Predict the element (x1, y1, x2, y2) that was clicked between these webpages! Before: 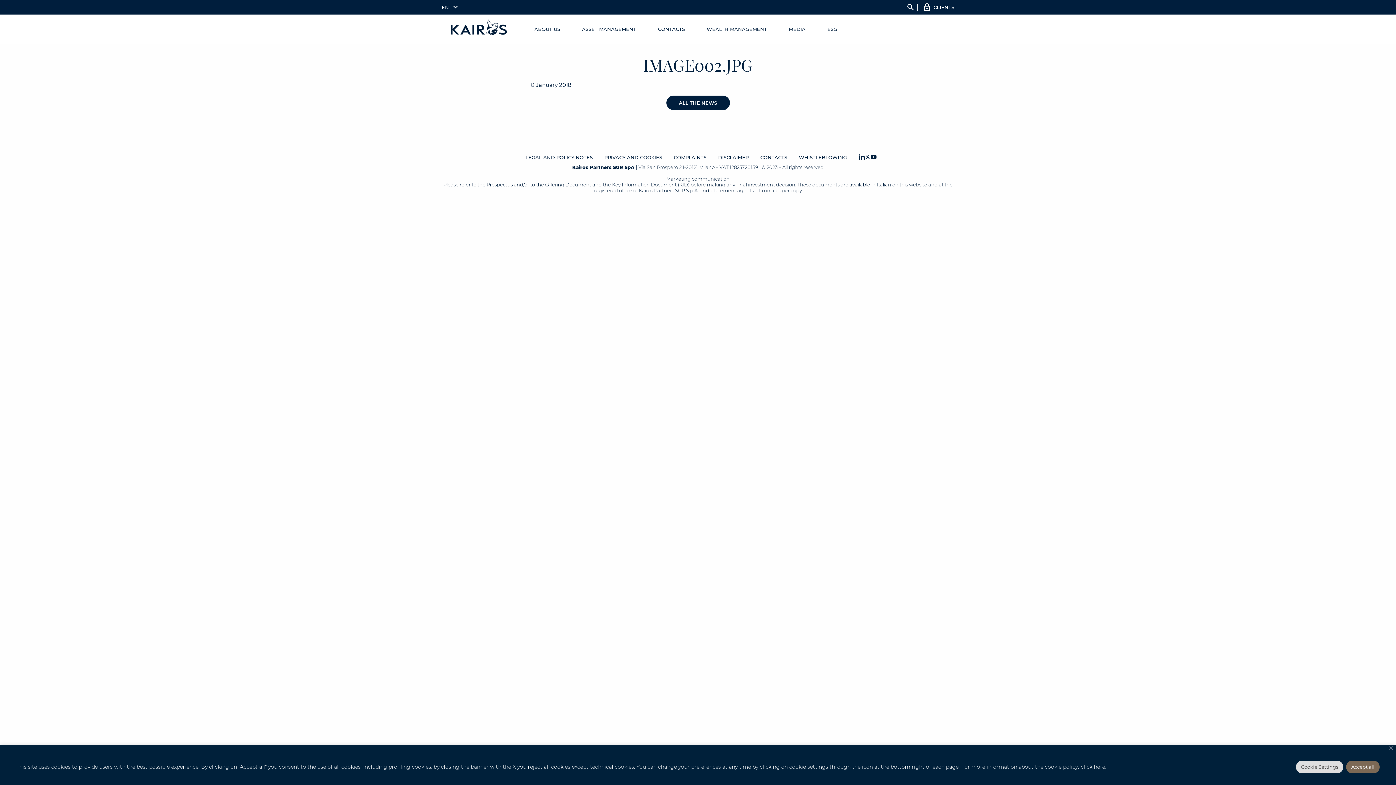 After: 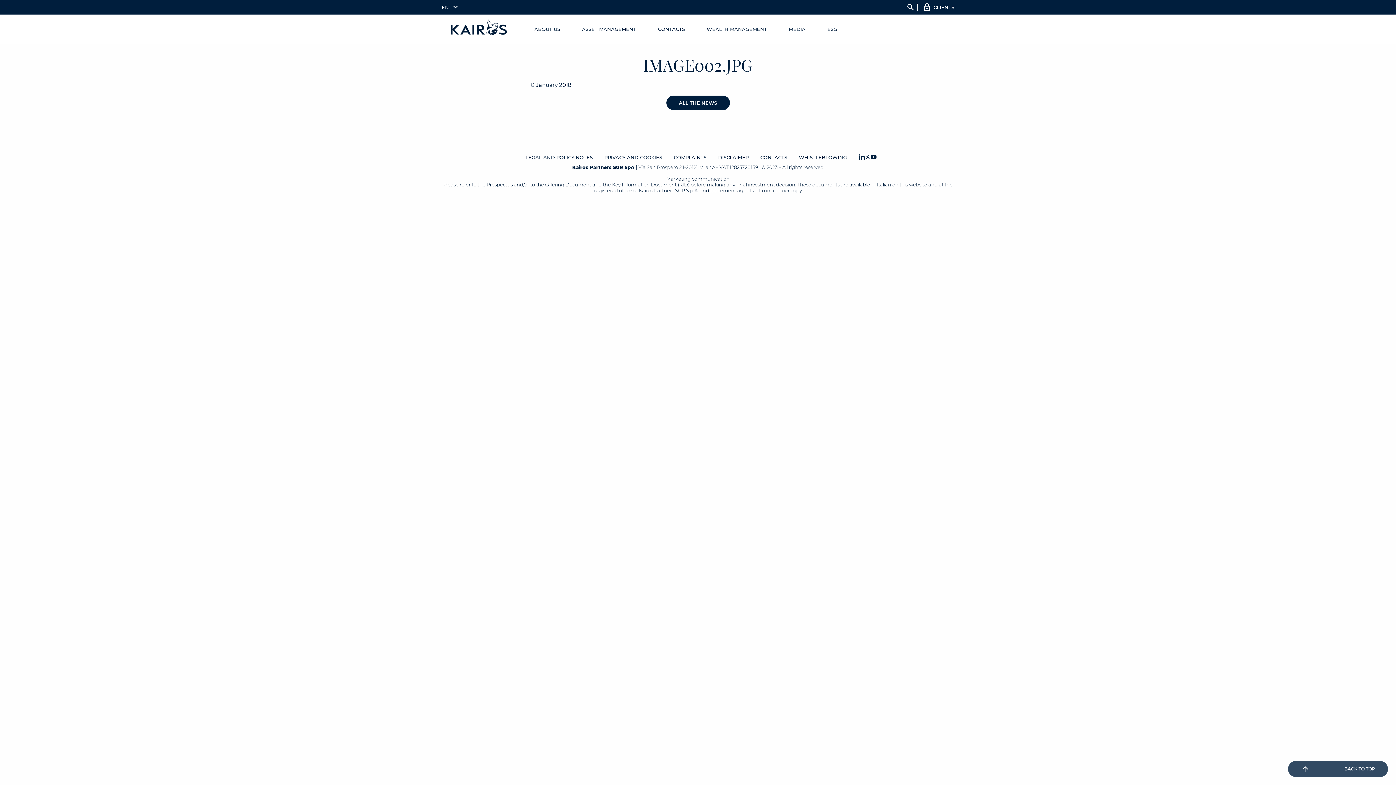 Action: bbox: (1346, 761, 1380, 773) label: Accept all